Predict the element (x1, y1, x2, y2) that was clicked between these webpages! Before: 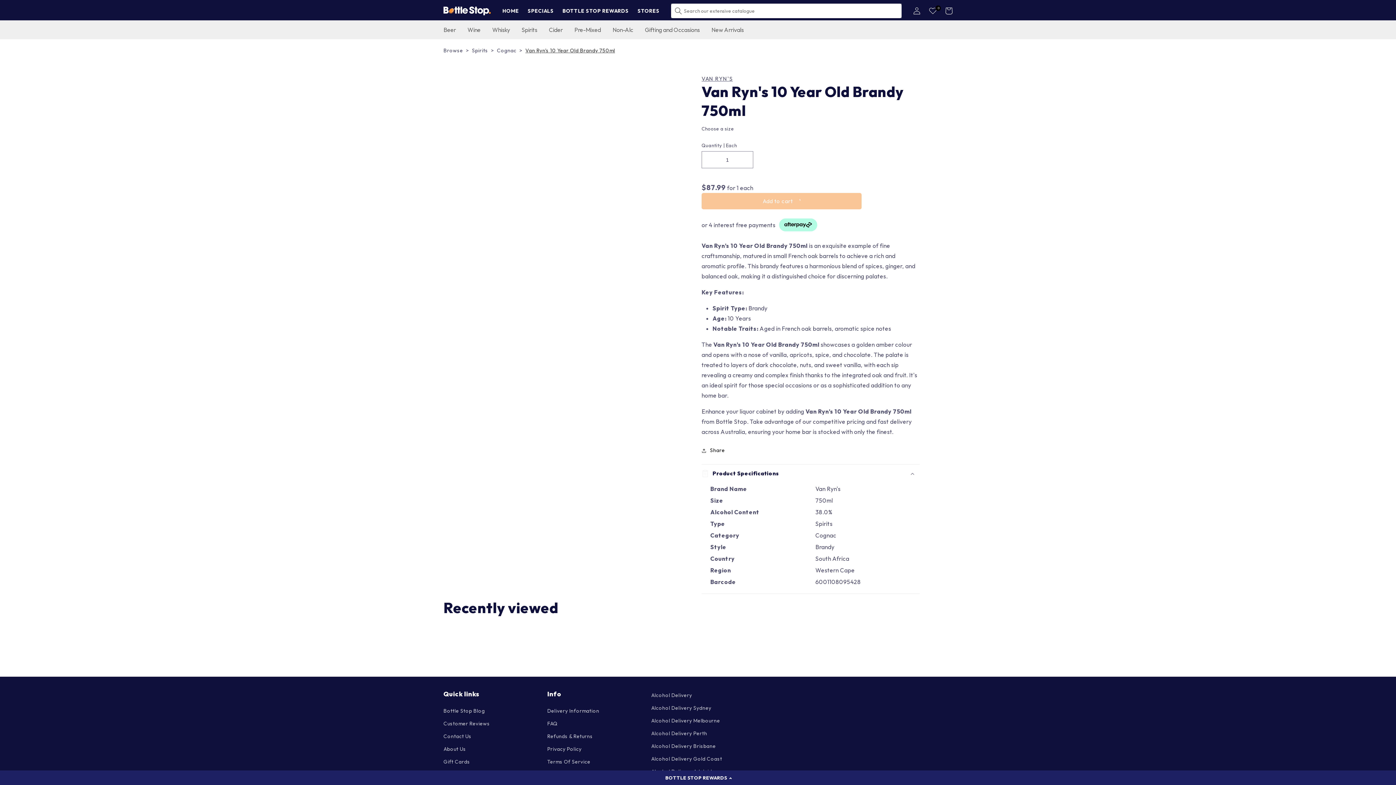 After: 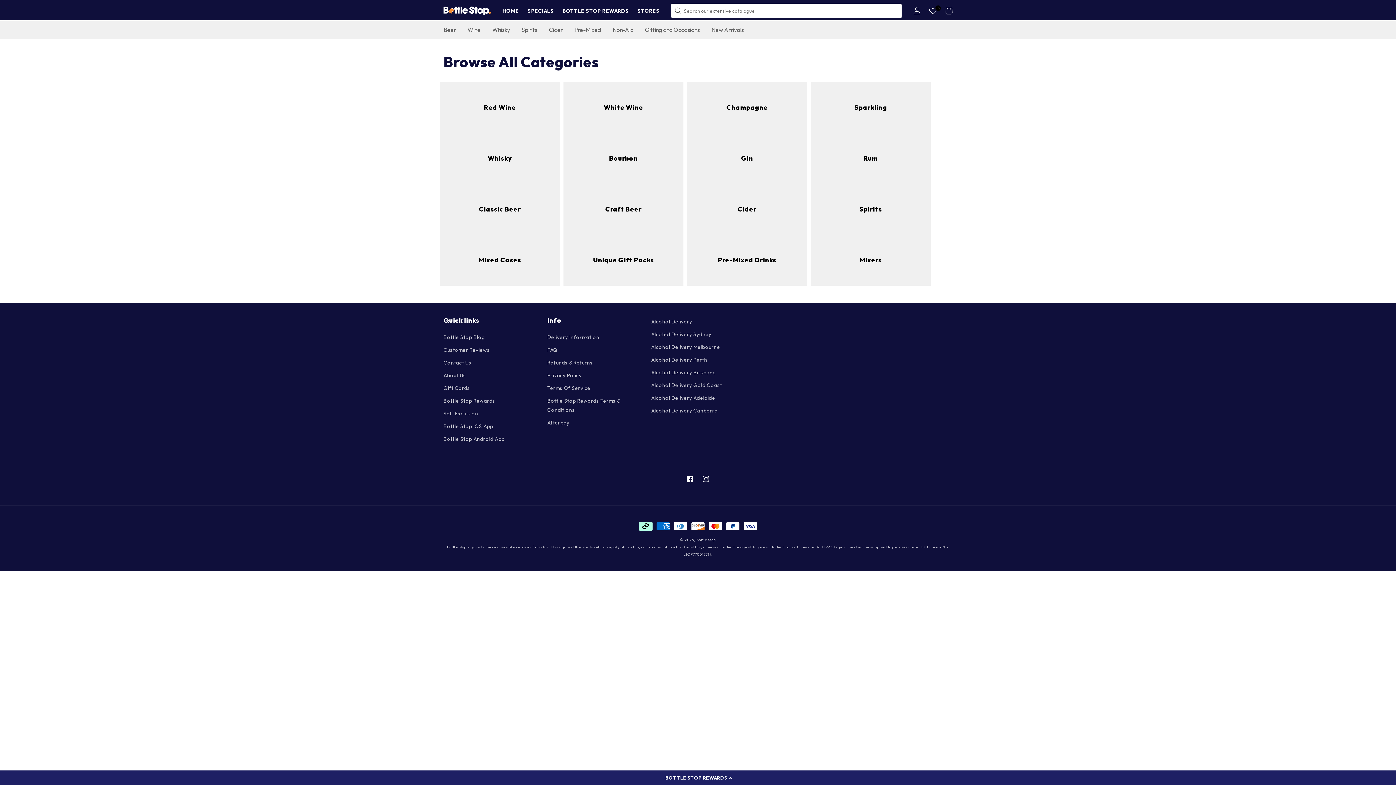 Action: bbox: (443, 46, 472, 55) label: Browse